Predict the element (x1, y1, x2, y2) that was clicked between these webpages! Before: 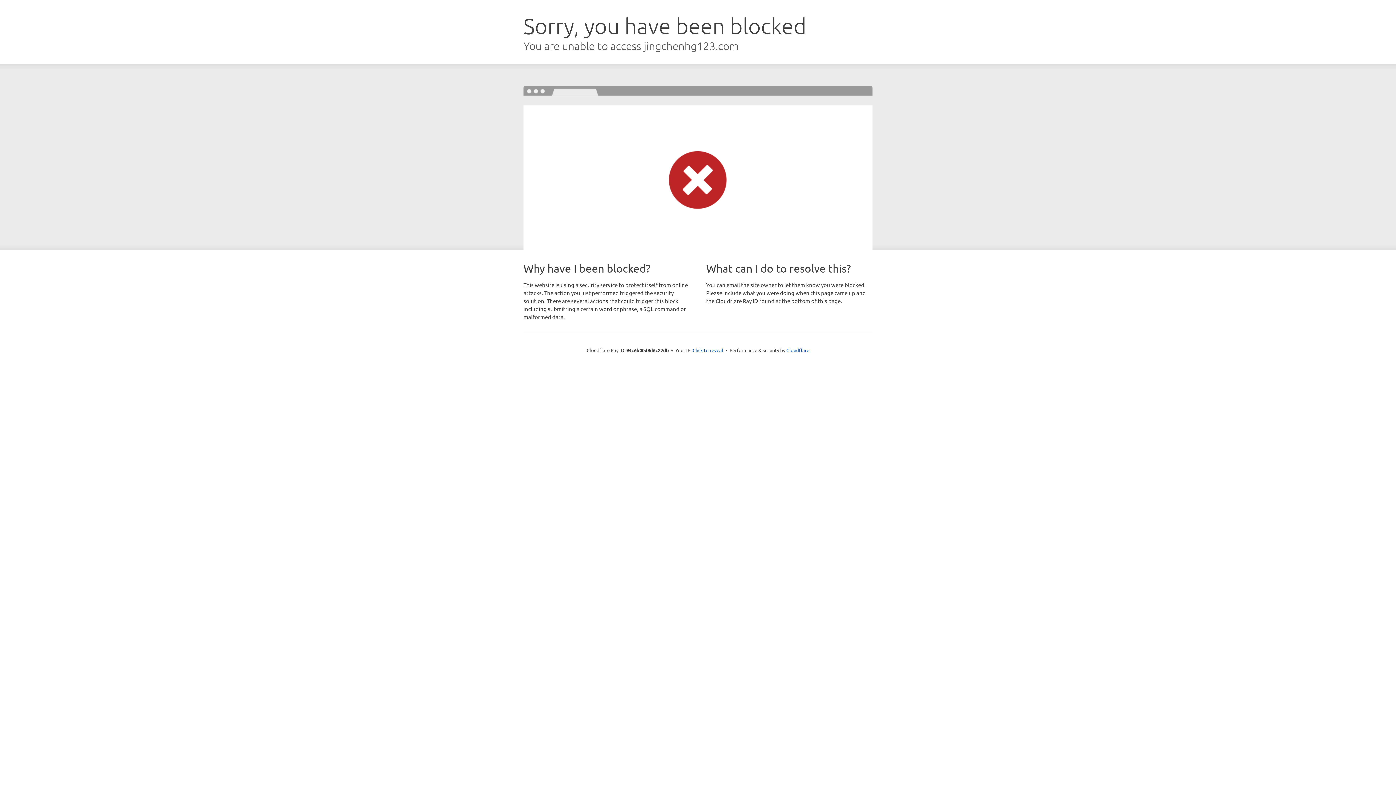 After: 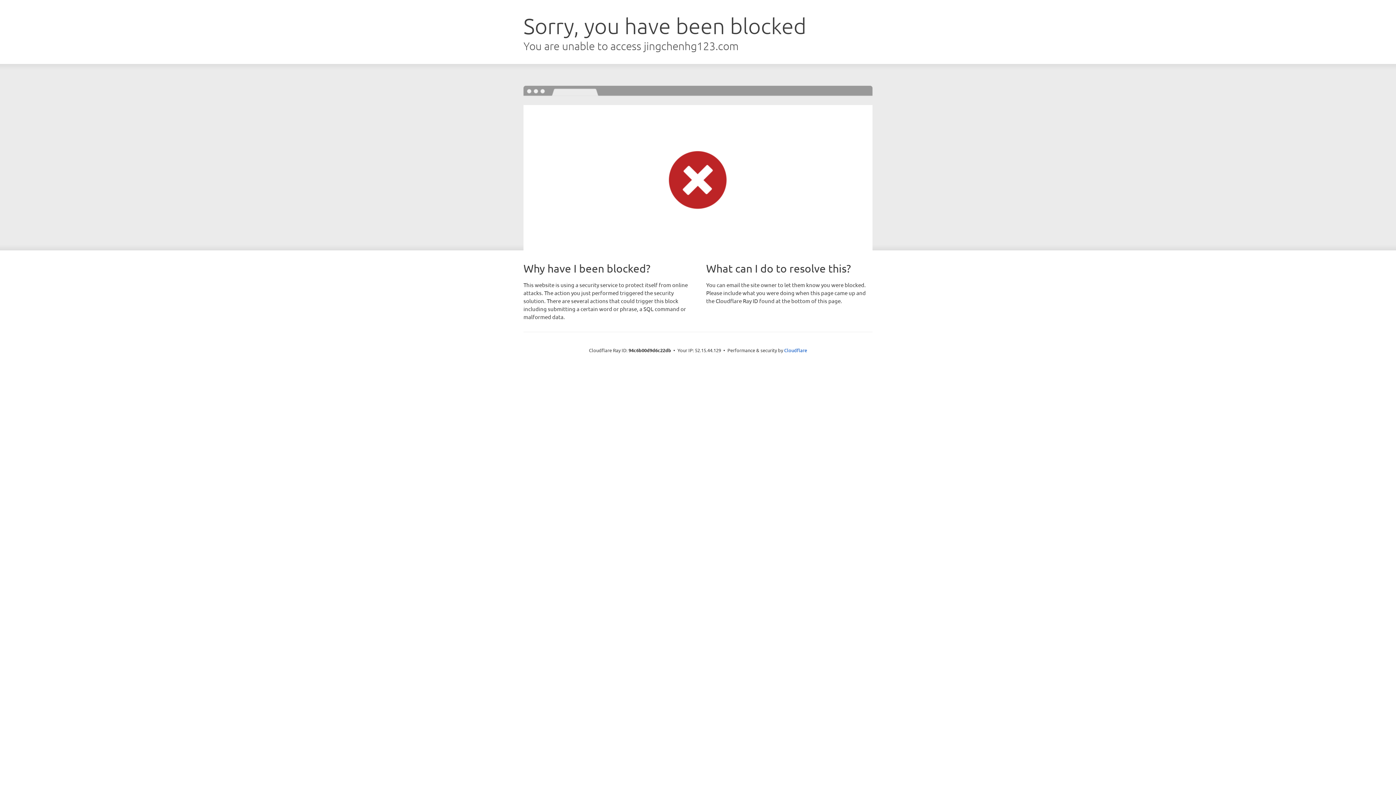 Action: label: Click to reveal bbox: (692, 346, 723, 353)